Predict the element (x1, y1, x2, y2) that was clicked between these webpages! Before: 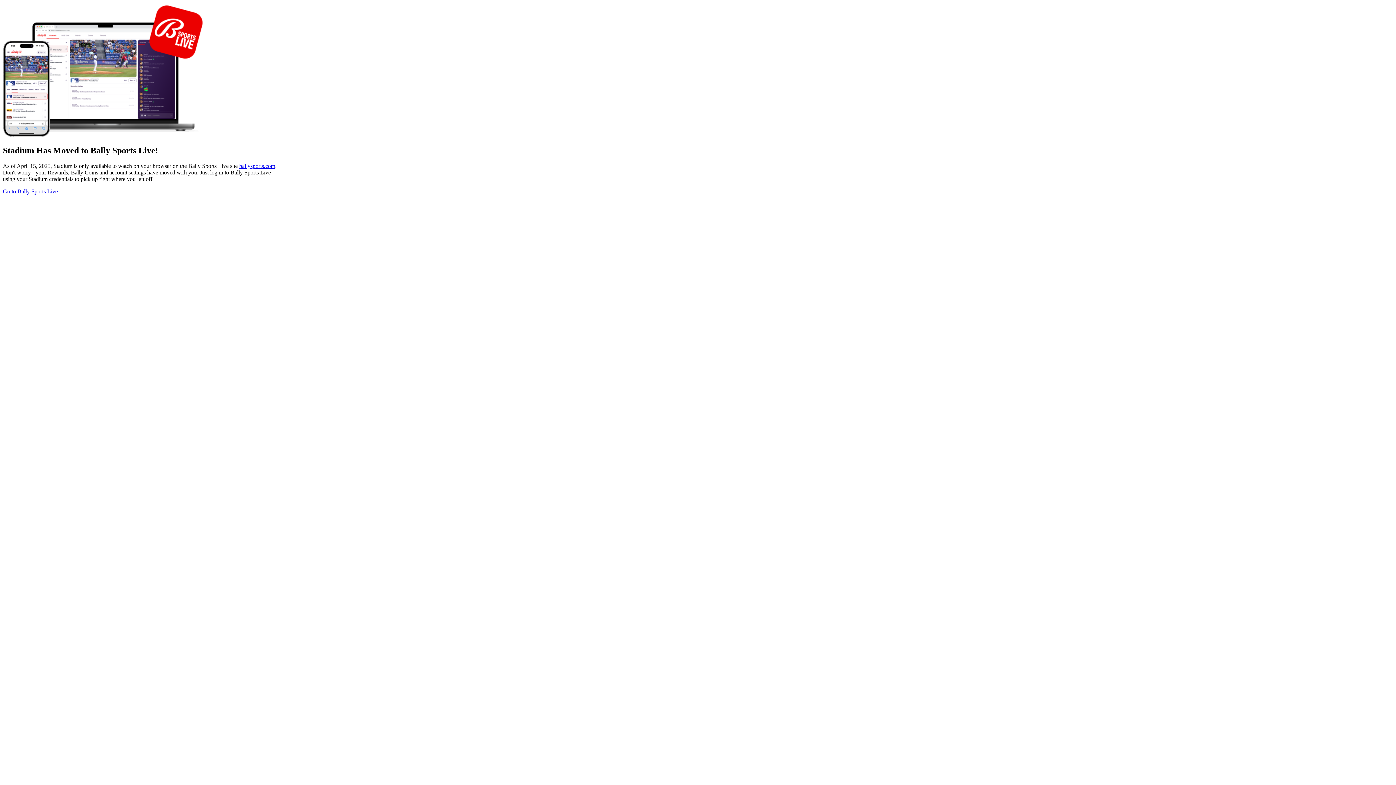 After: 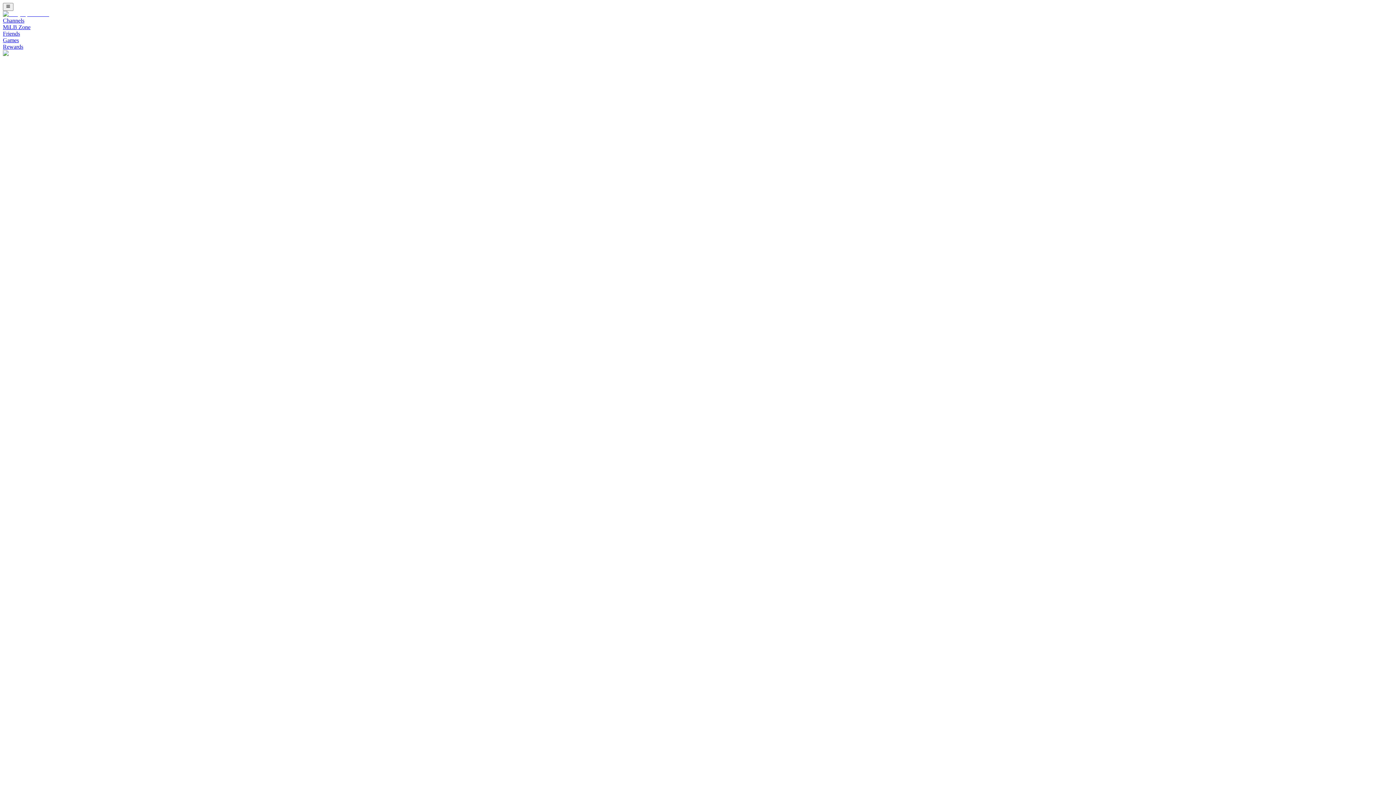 Action: bbox: (239, 162, 275, 169) label: ballysports.com